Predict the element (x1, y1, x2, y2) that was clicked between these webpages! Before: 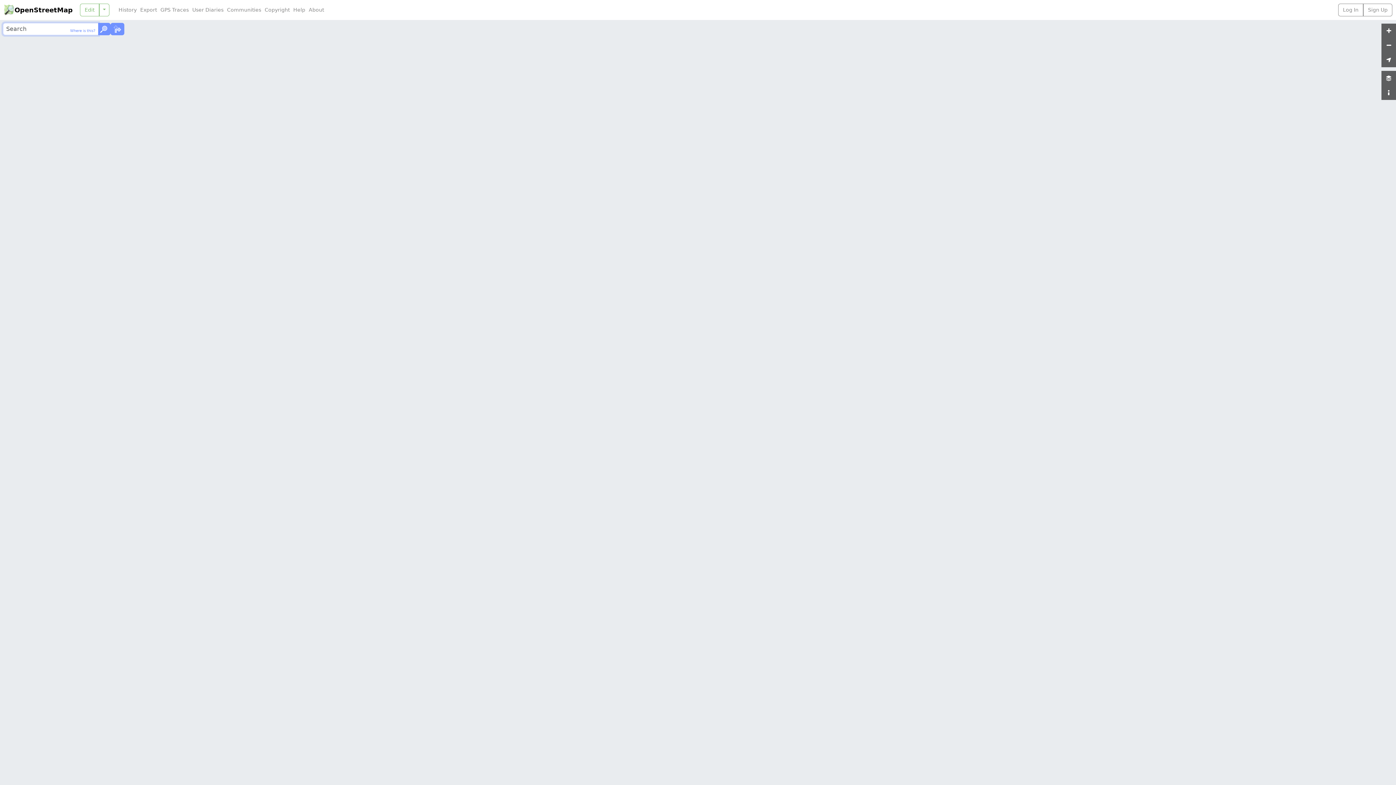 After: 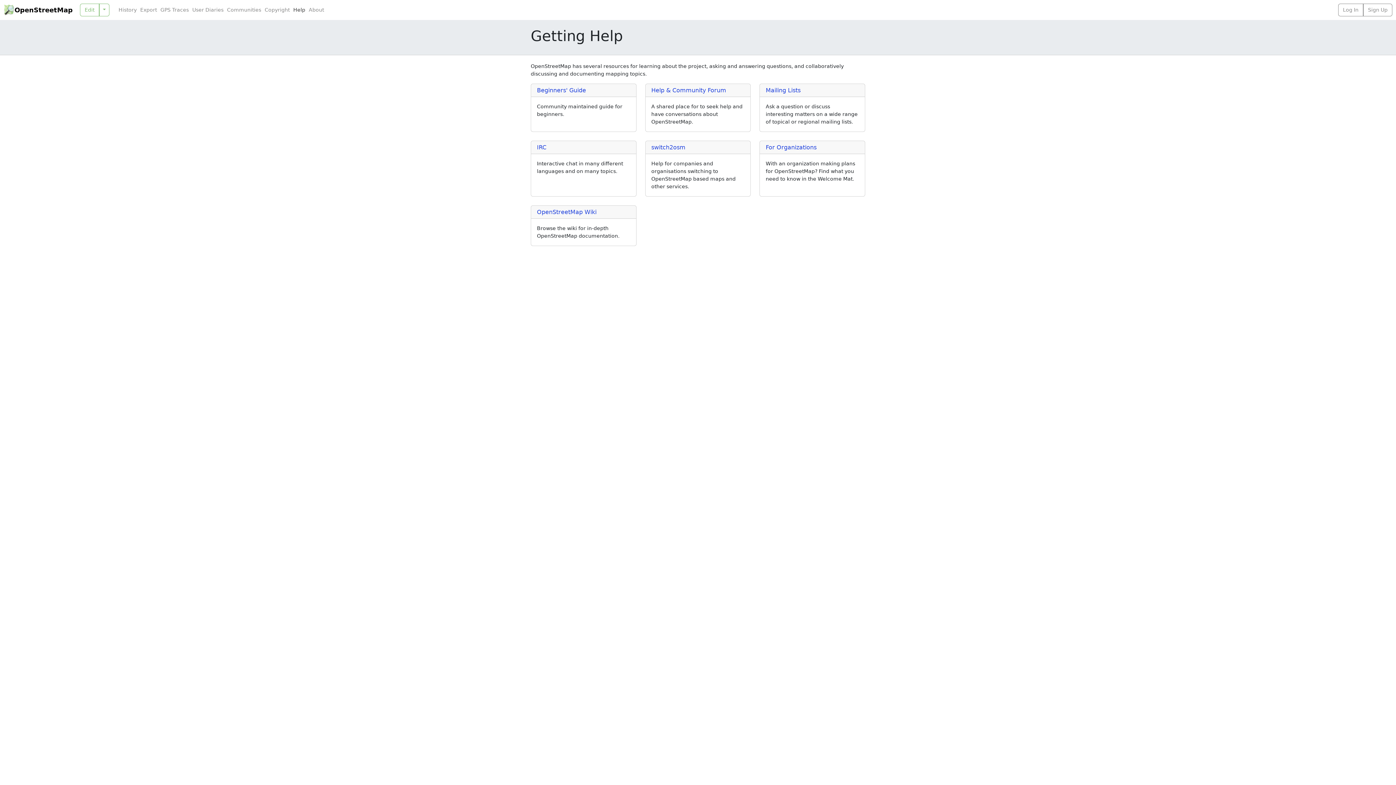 Action: label: Help bbox: (291, 6, 307, 13)